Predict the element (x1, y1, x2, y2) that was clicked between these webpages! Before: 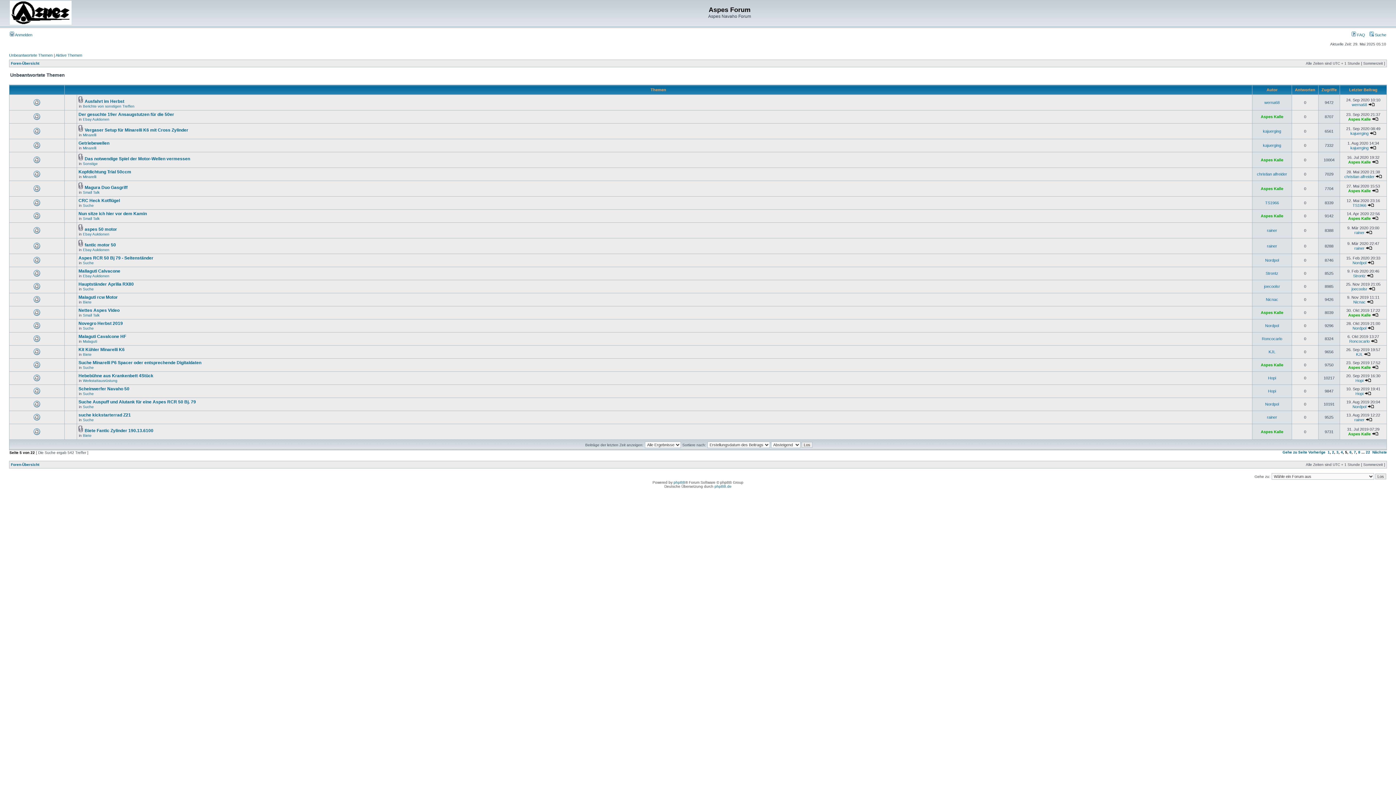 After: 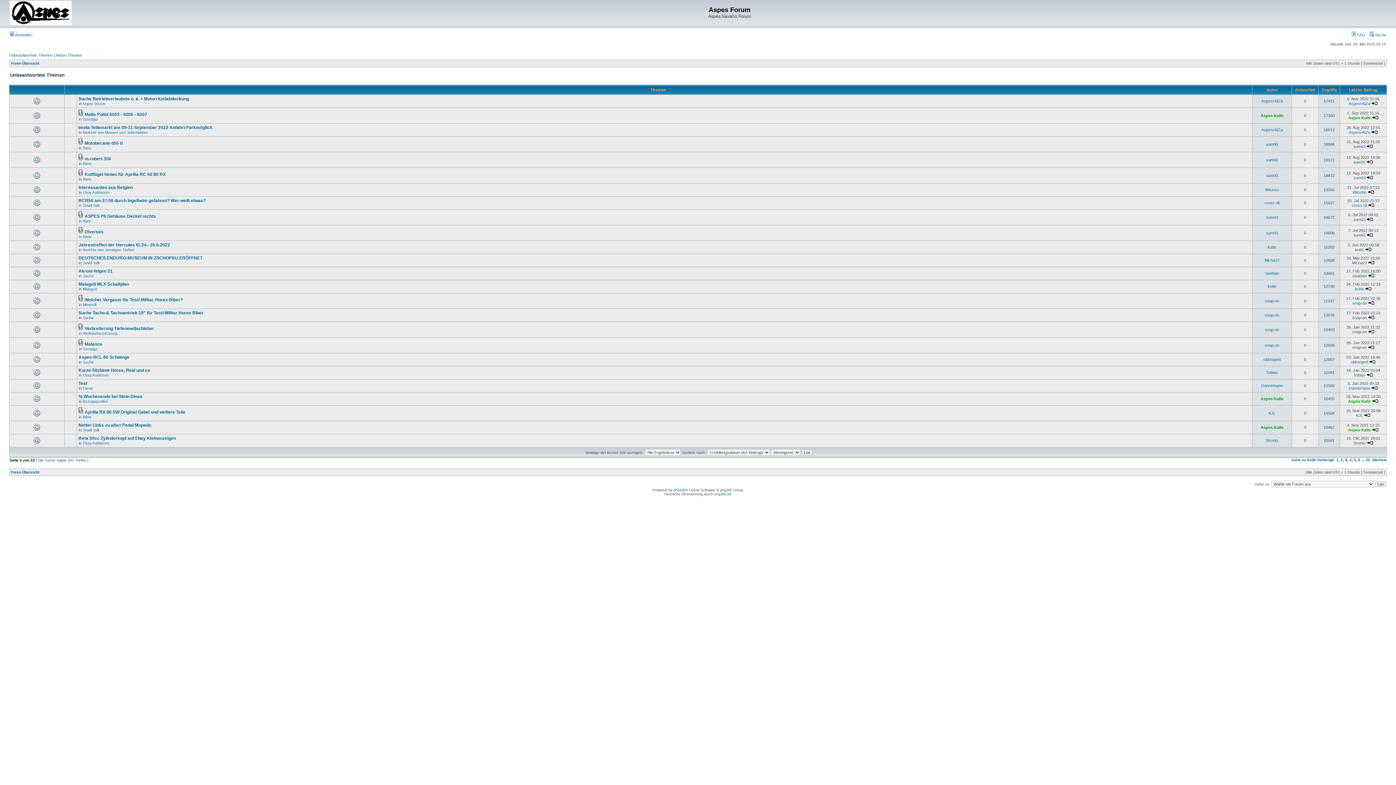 Action: bbox: (1336, 450, 1338, 454) label: 3